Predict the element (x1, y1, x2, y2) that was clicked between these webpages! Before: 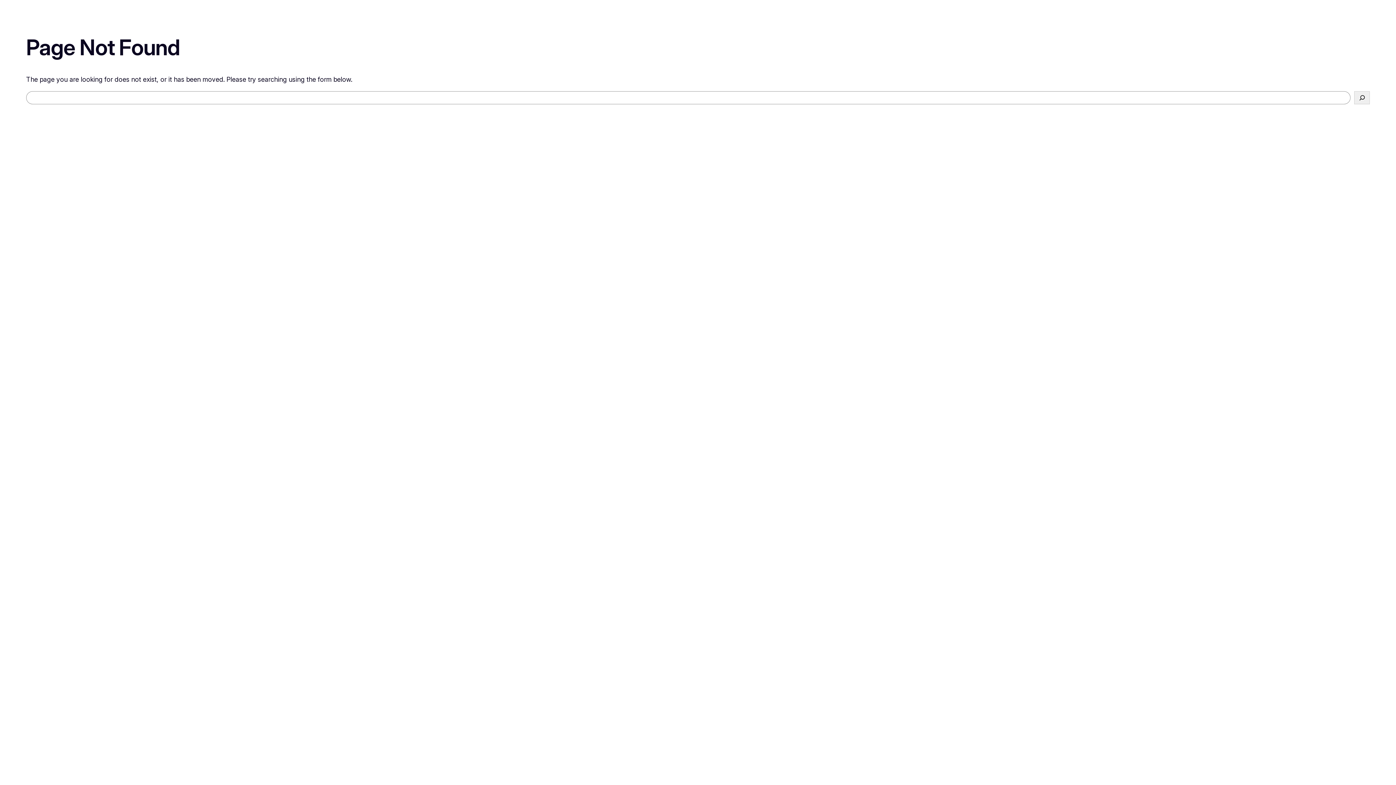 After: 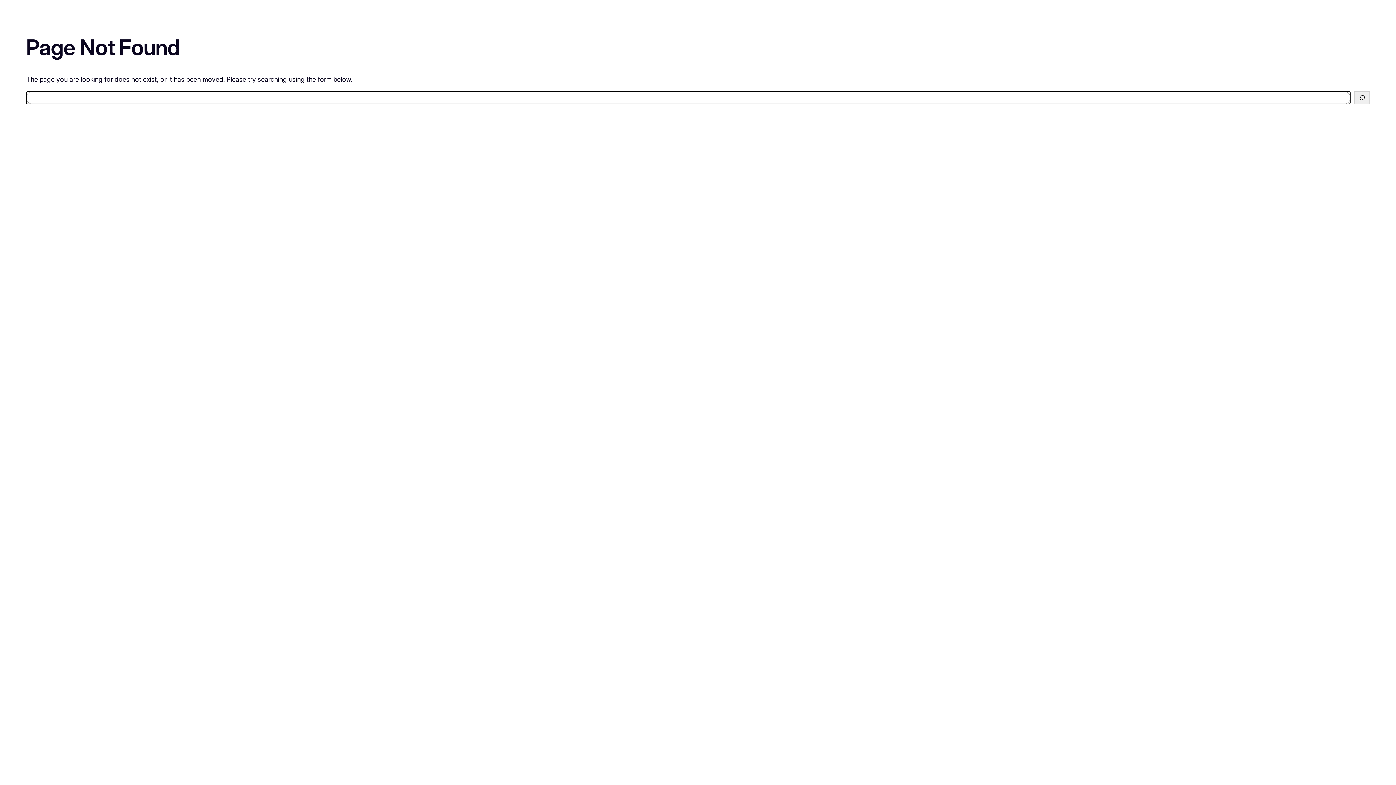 Action: label: Search bbox: (1354, 91, 1370, 104)